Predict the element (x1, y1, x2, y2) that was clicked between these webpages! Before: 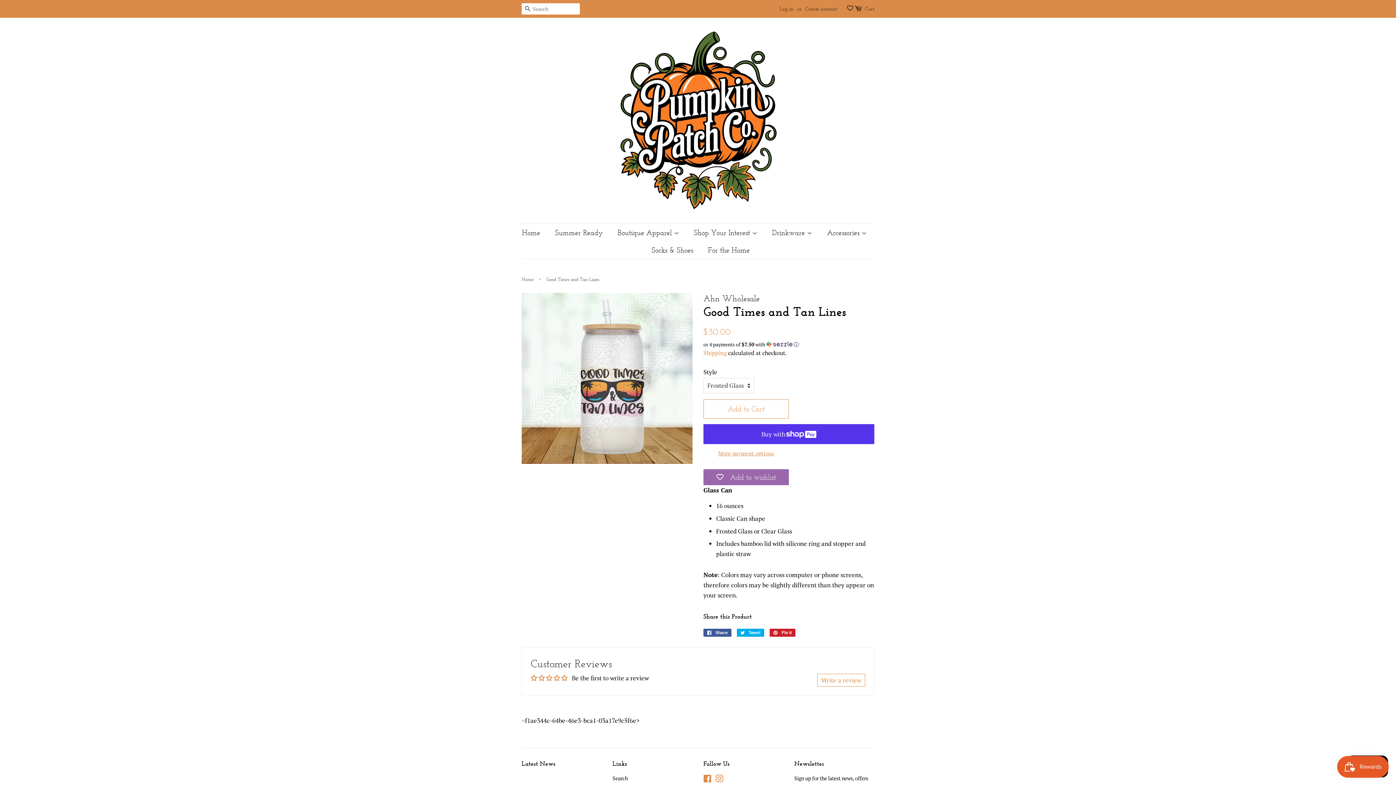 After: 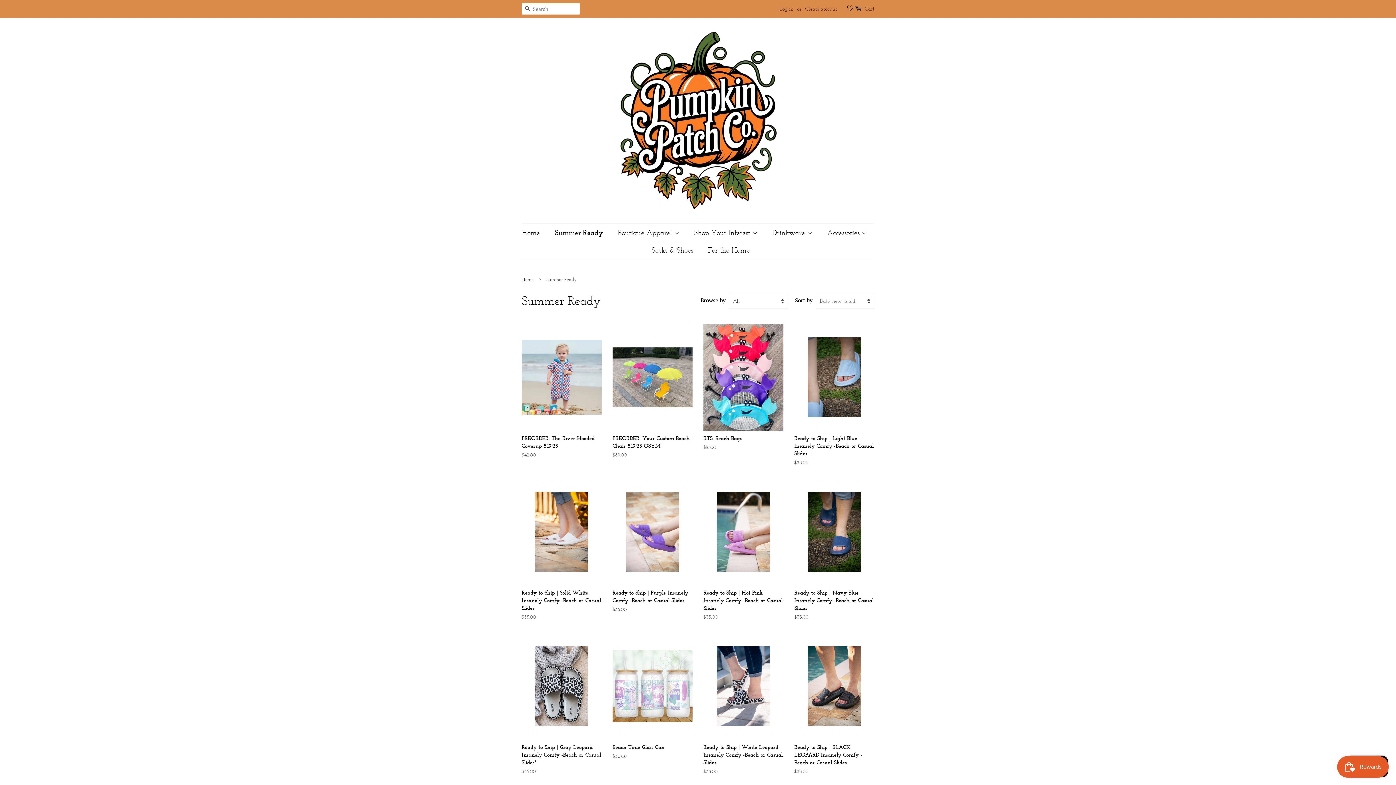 Action: label: Summer Ready bbox: (549, 224, 610, 241)